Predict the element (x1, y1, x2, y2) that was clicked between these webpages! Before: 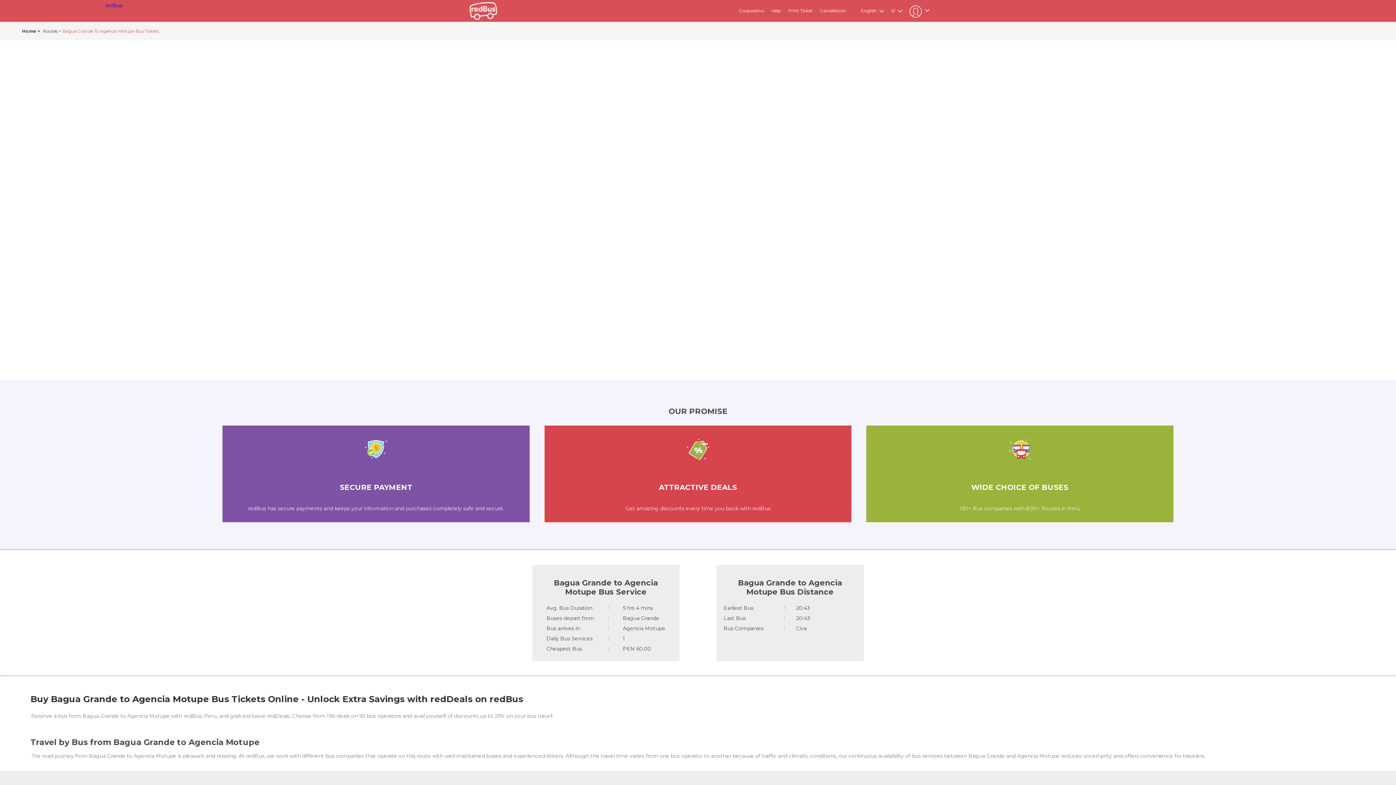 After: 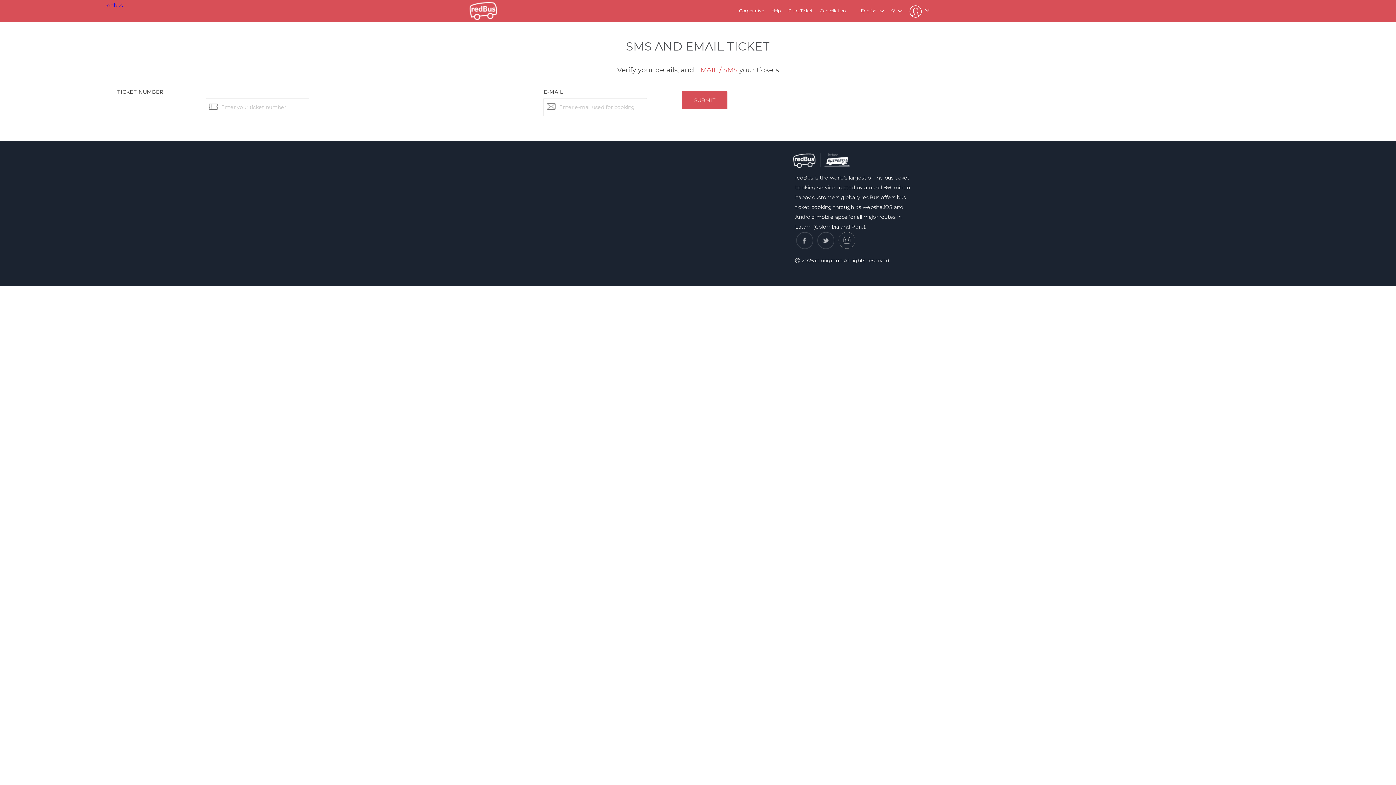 Action: bbox: (788, 8, 812, 13) label: Print Ticket